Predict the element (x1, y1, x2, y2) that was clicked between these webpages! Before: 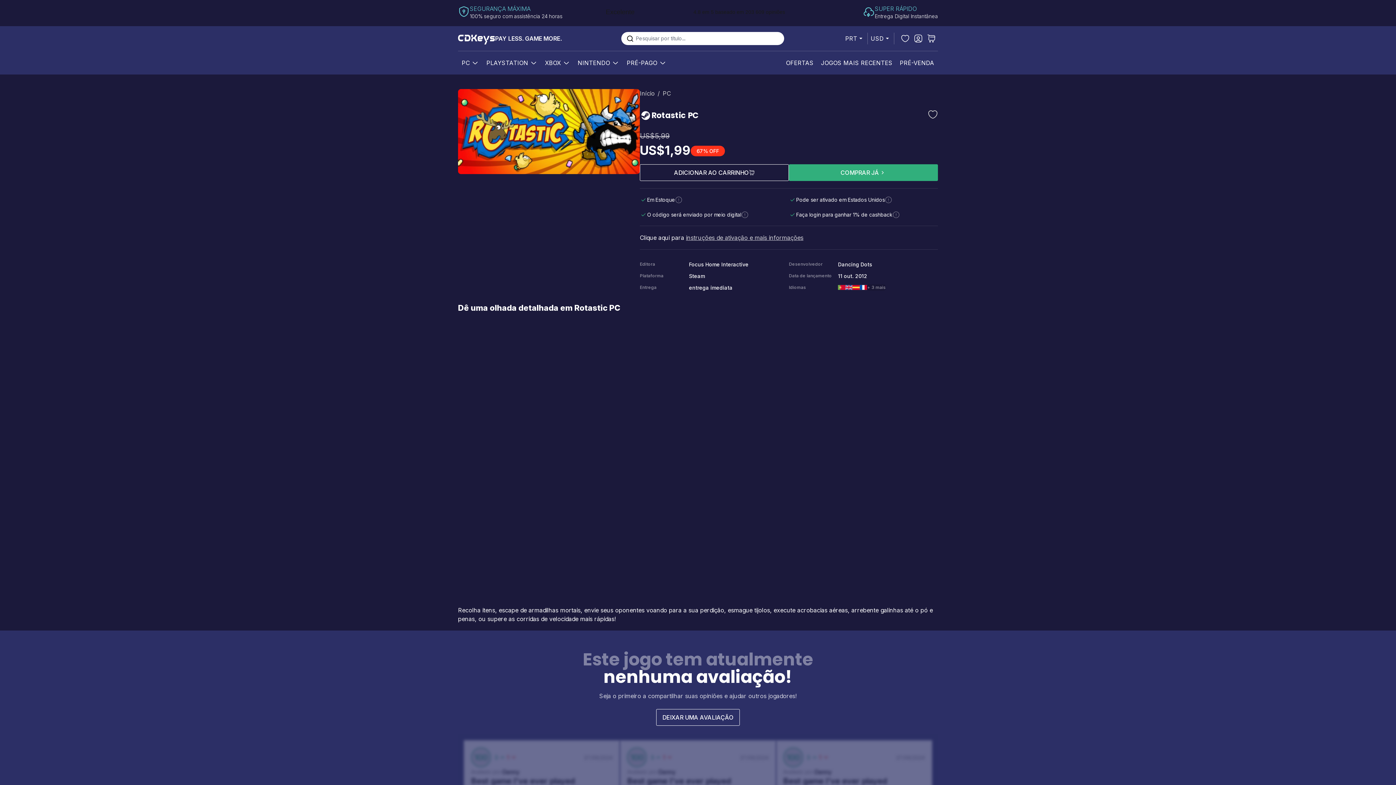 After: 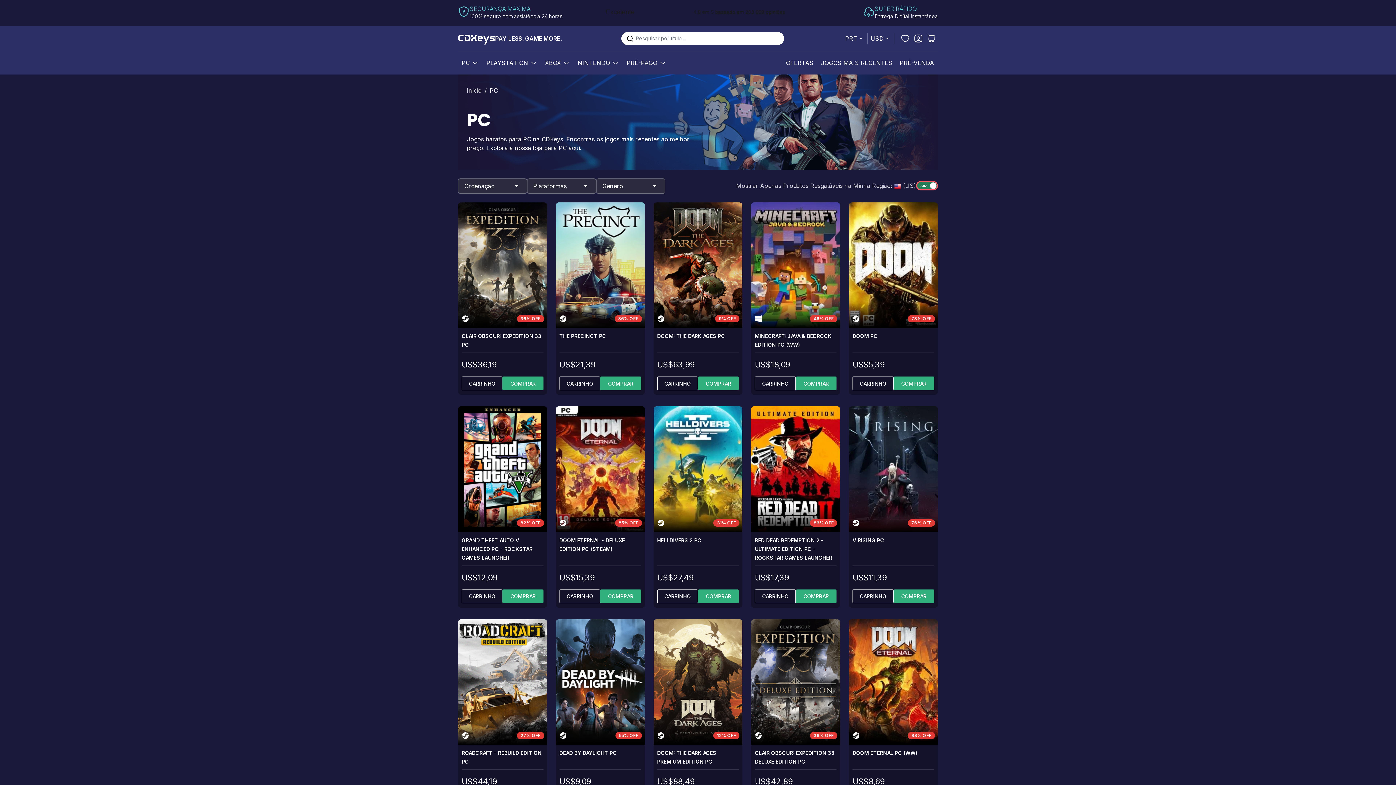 Action: label: PC bbox: (461, 55, 470, 70)